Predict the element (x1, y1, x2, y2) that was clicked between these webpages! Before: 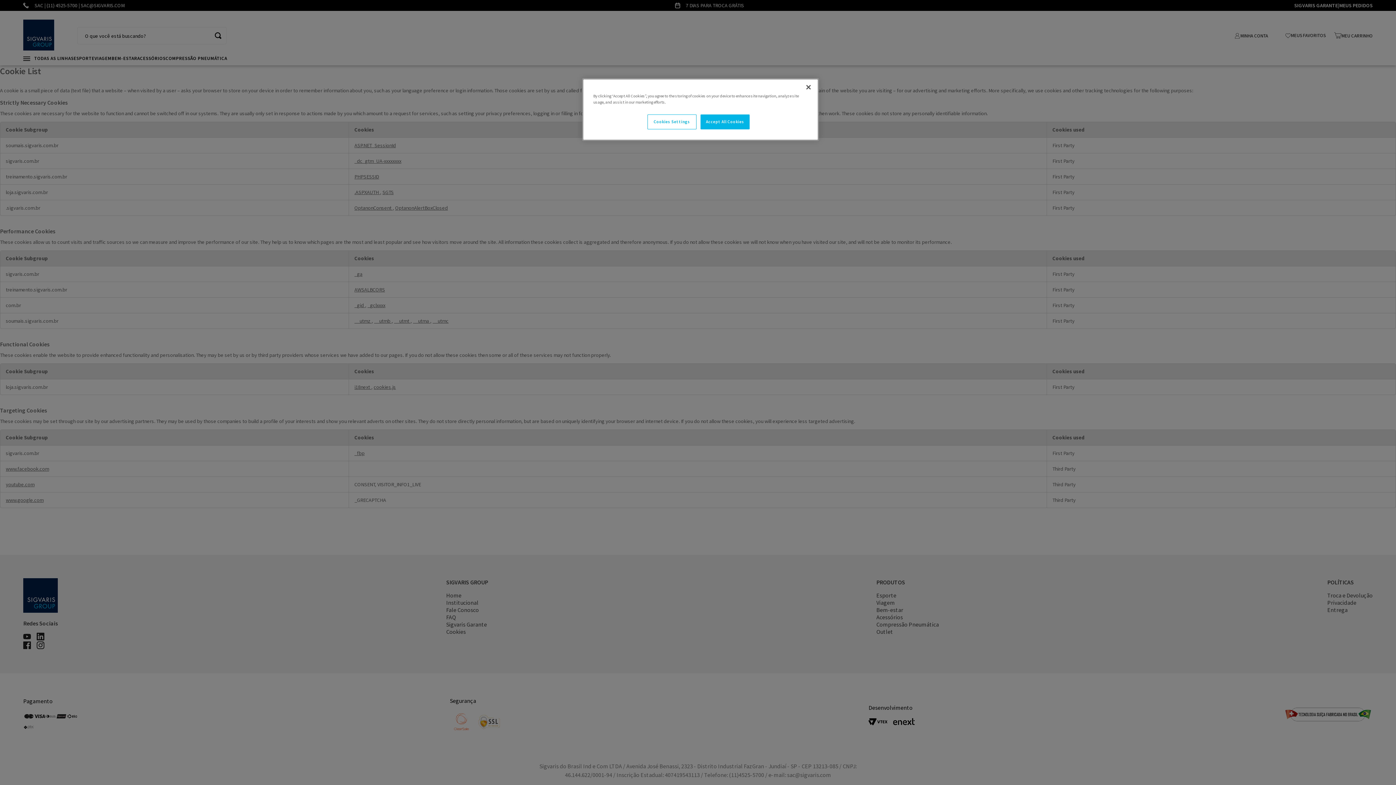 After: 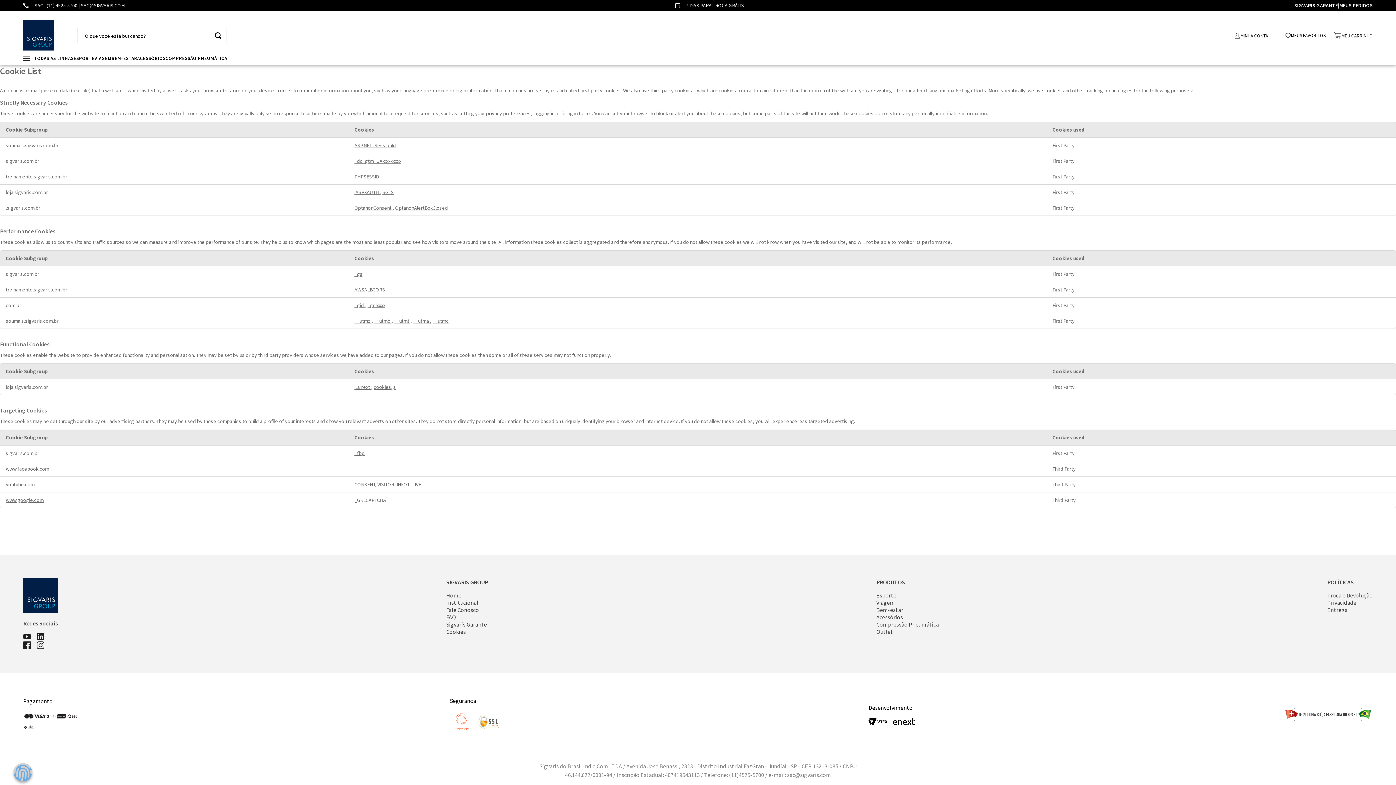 Action: bbox: (700, 114, 749, 129) label: Accept All Cookies